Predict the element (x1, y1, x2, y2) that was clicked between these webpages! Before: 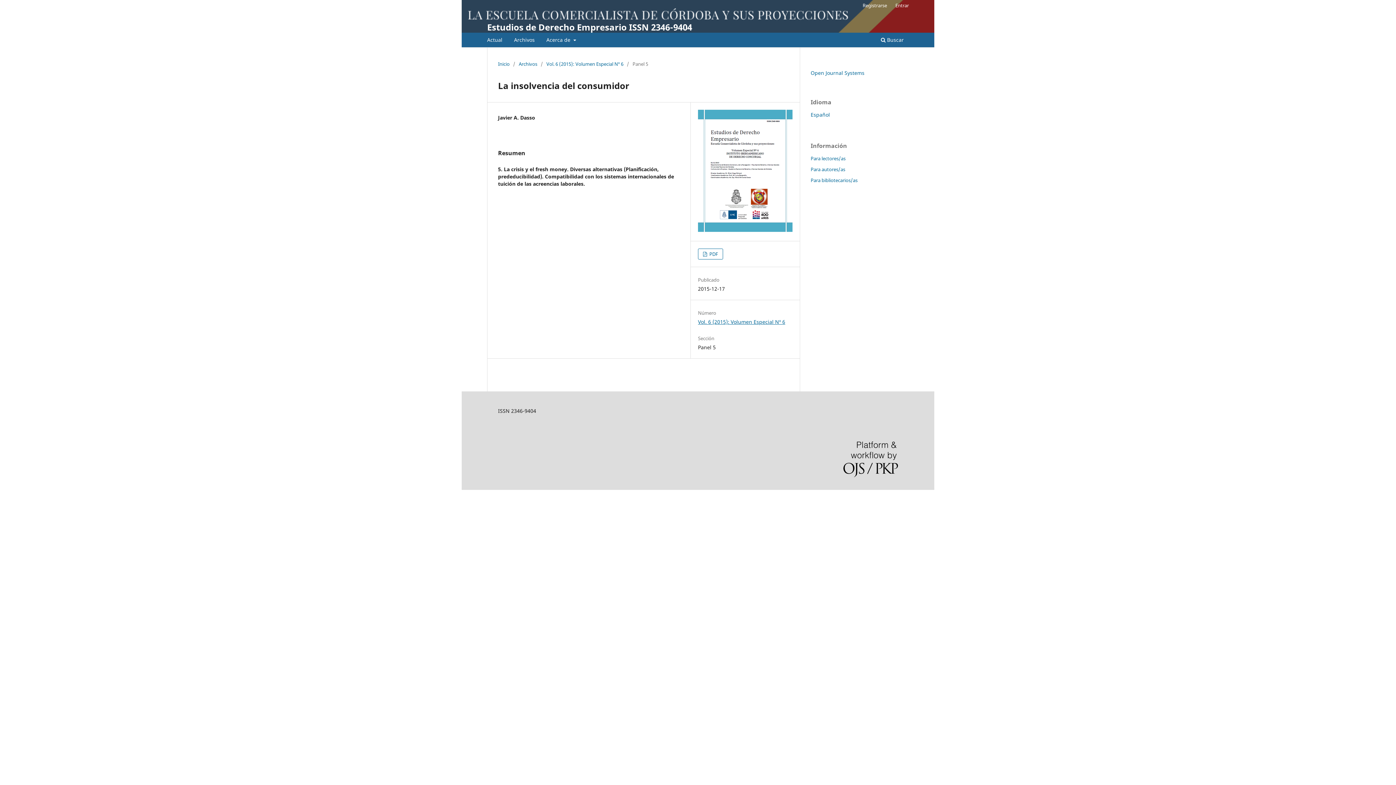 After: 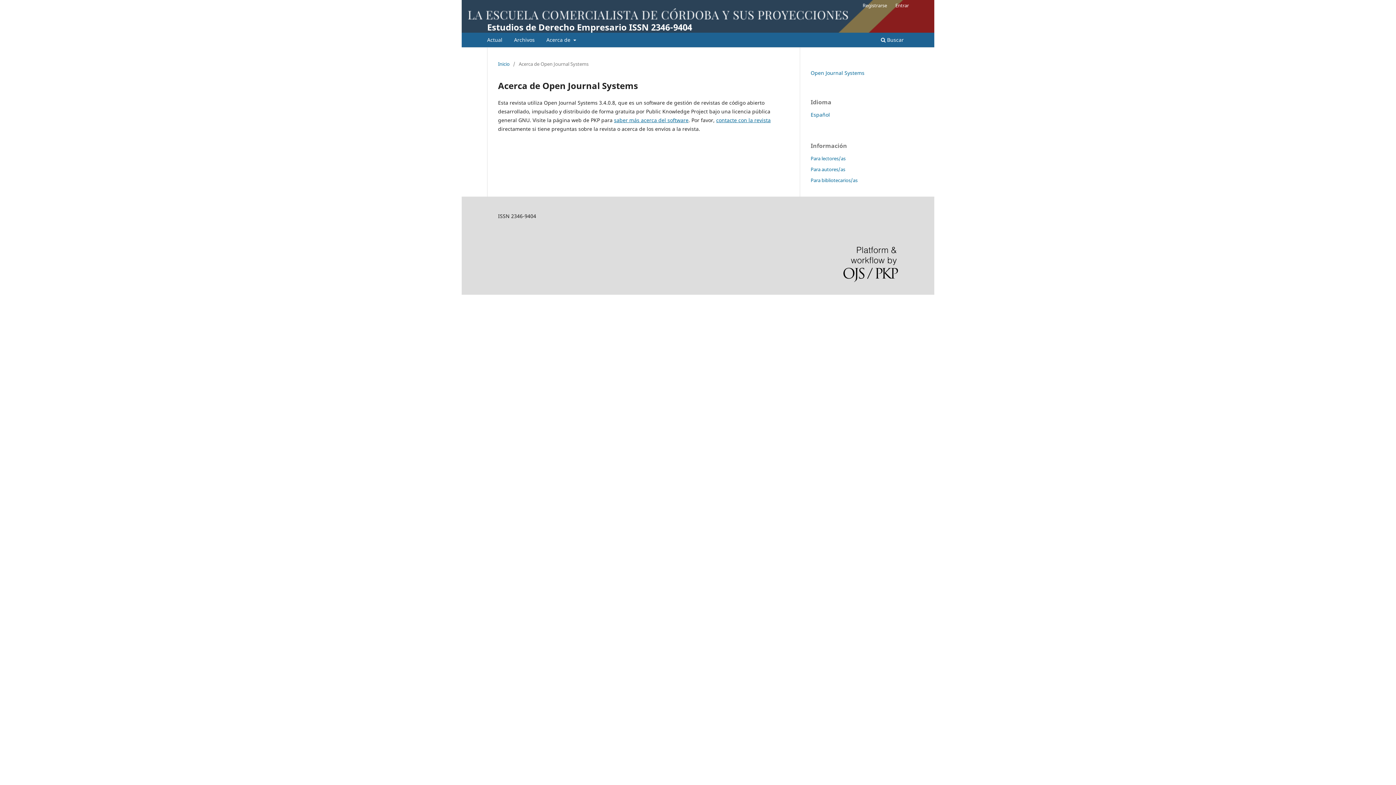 Action: bbox: (843, 441, 898, 479)